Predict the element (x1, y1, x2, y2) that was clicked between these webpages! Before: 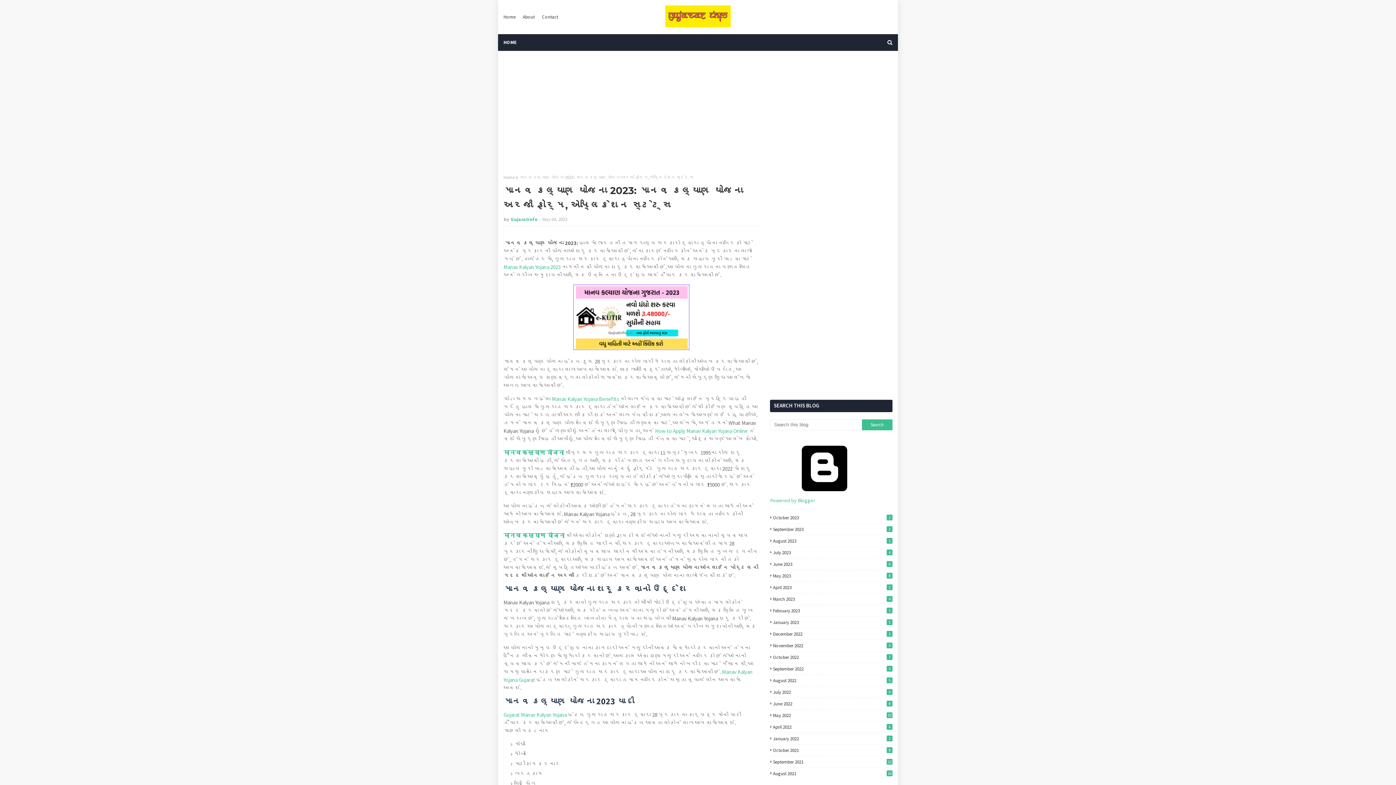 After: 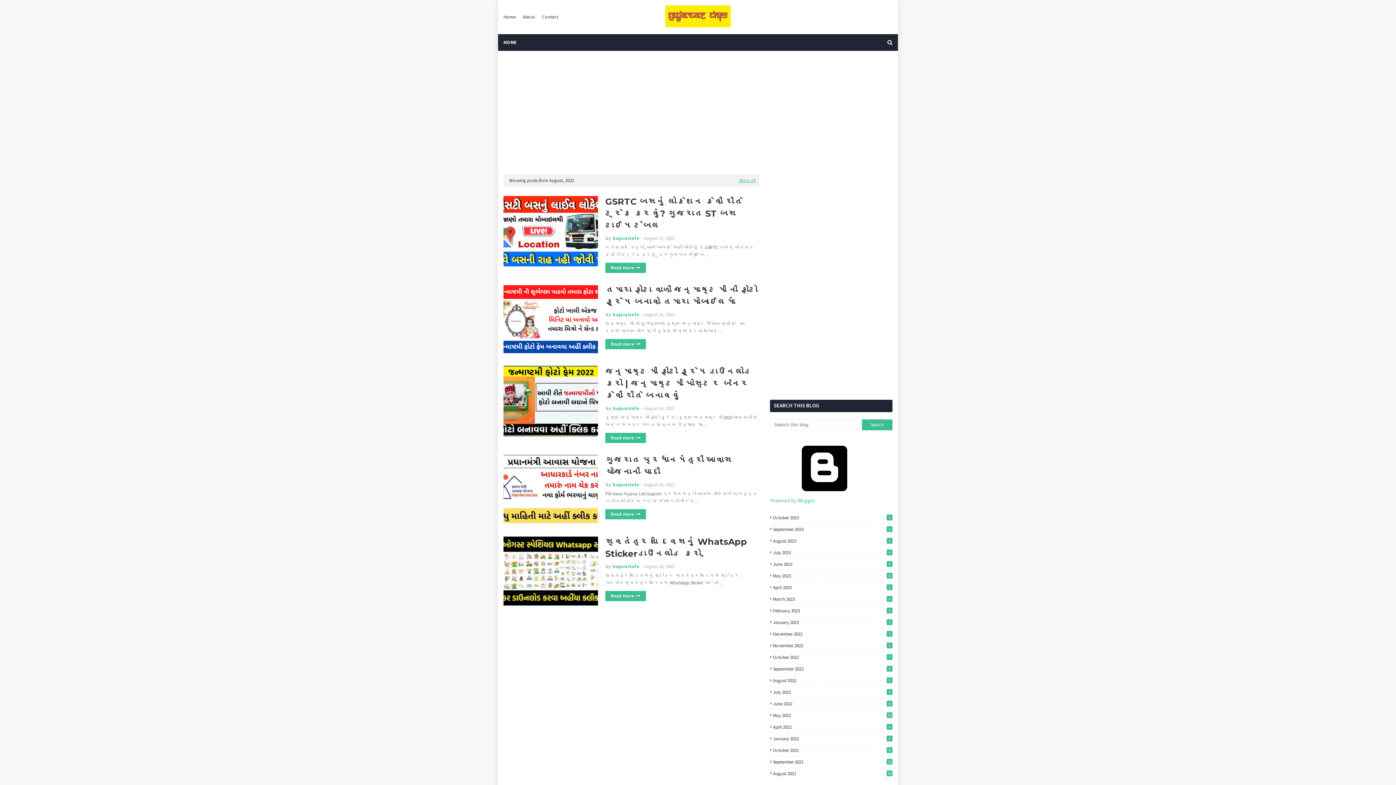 Action: label: August 2022
5 bbox: (770, 677, 892, 683)